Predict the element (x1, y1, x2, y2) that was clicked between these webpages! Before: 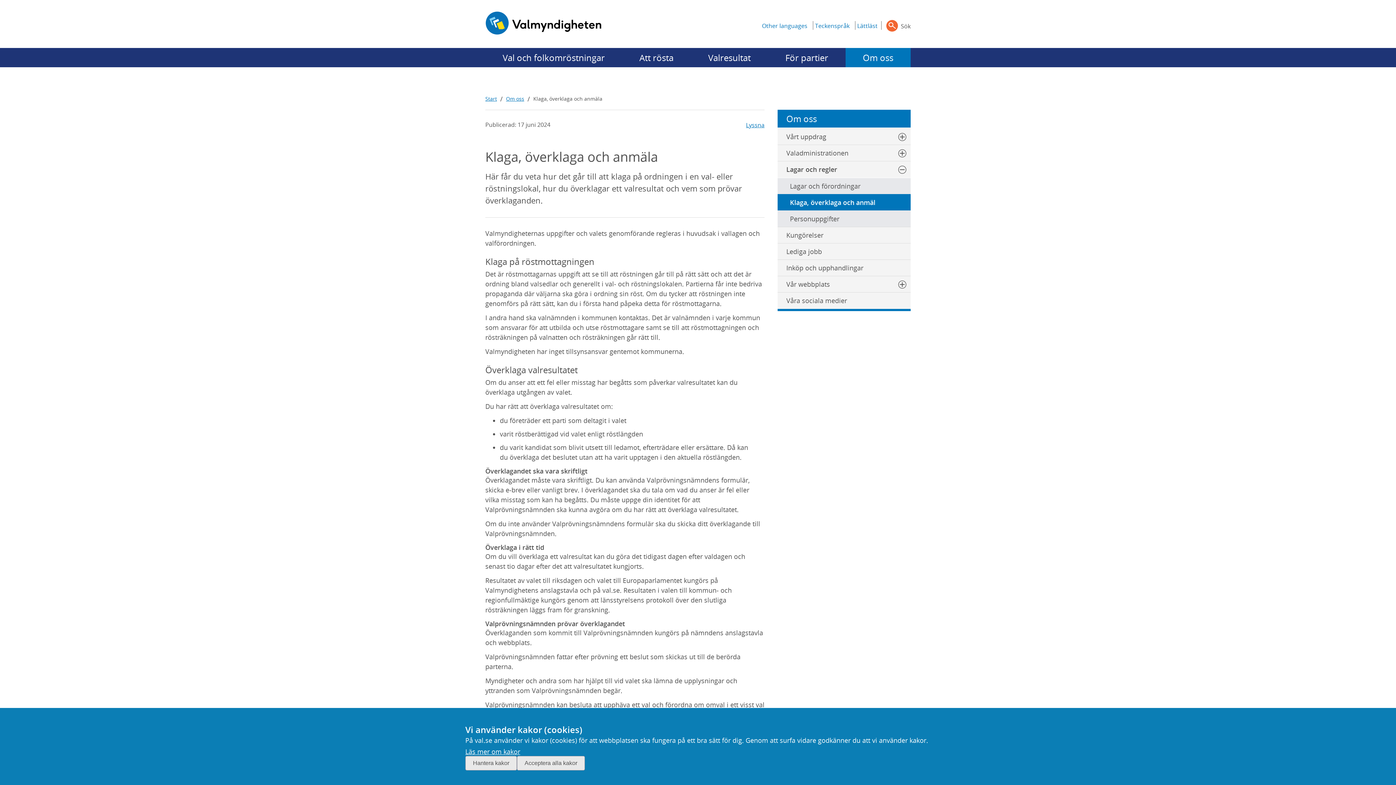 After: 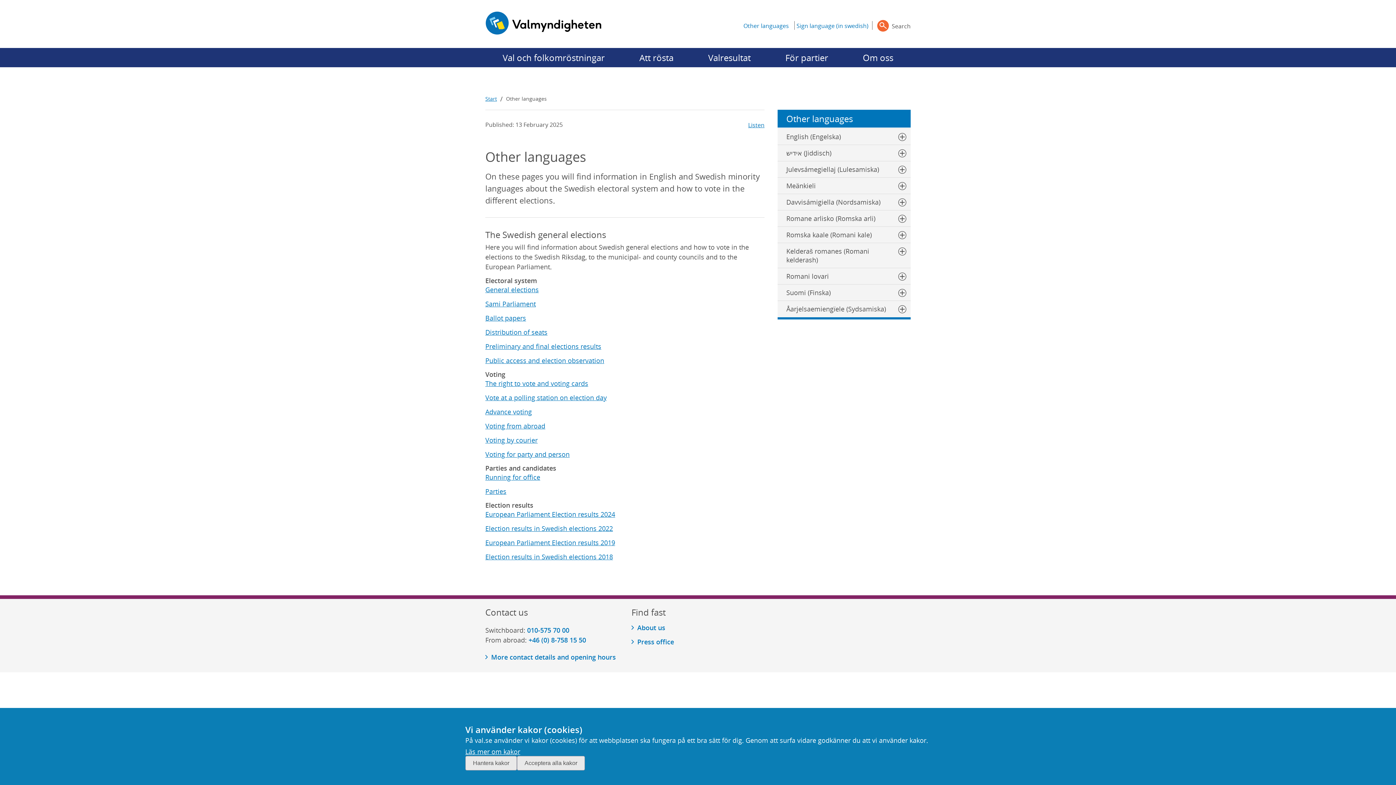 Action: label: Servicelänk Other languages bbox: (762, 21, 807, 29)